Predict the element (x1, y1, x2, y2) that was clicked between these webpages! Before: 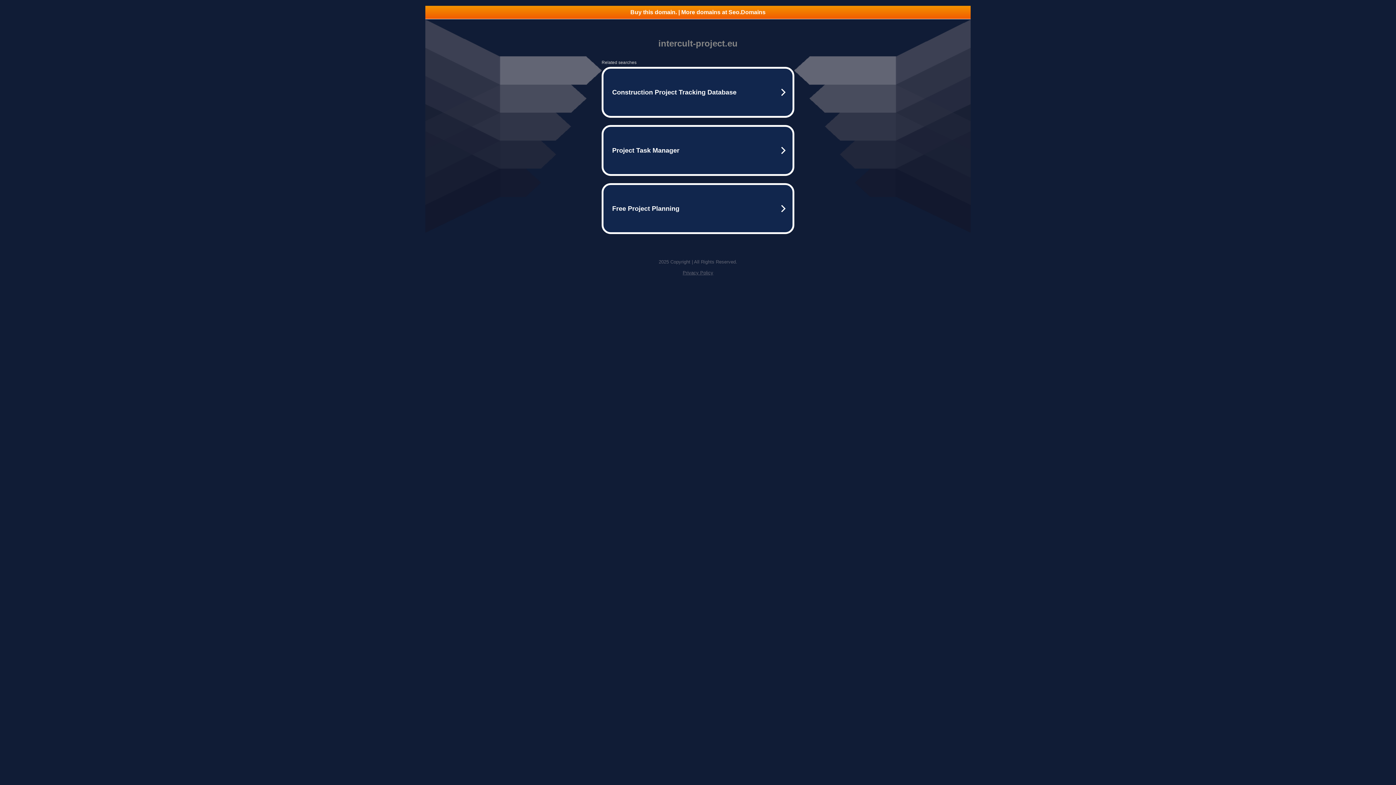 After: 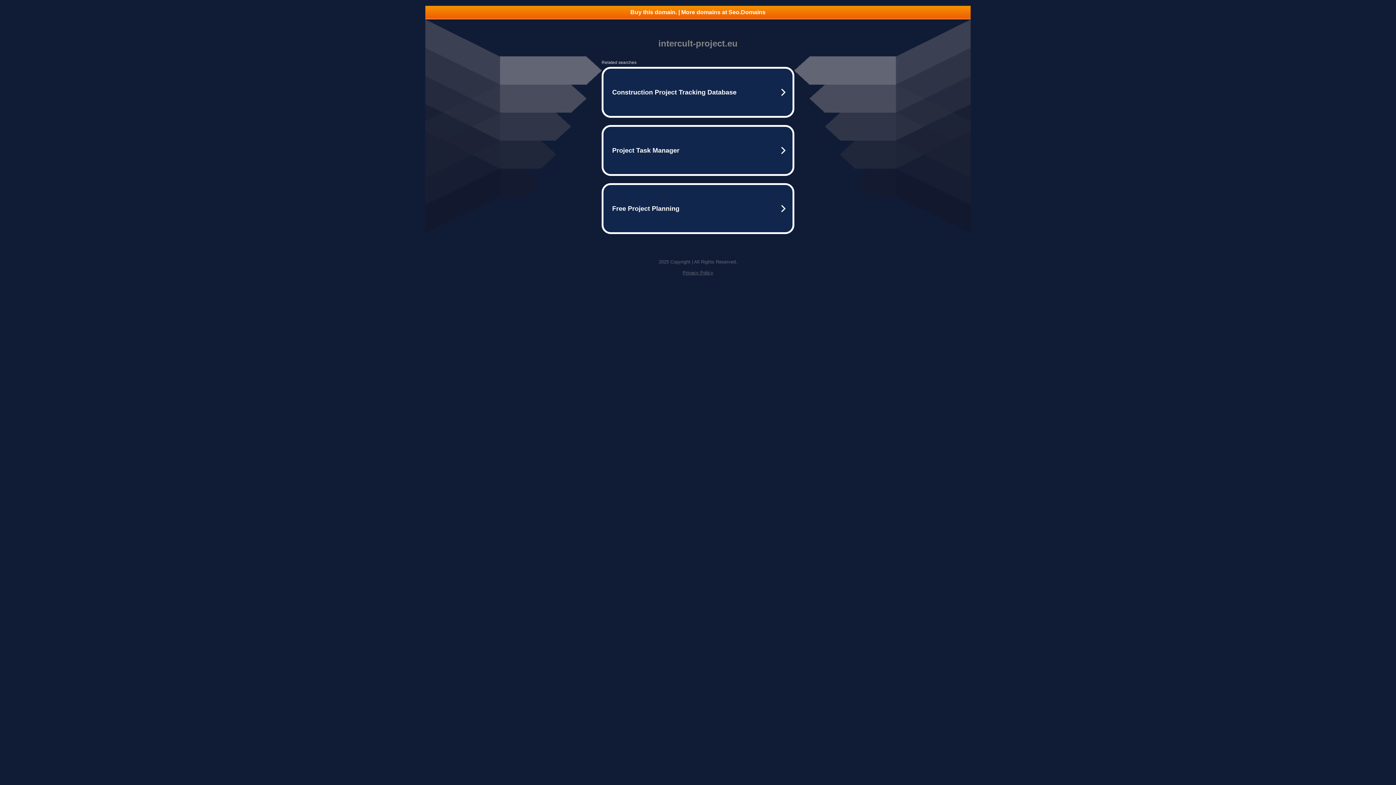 Action: bbox: (682, 270, 713, 275) label: Privacy Policy